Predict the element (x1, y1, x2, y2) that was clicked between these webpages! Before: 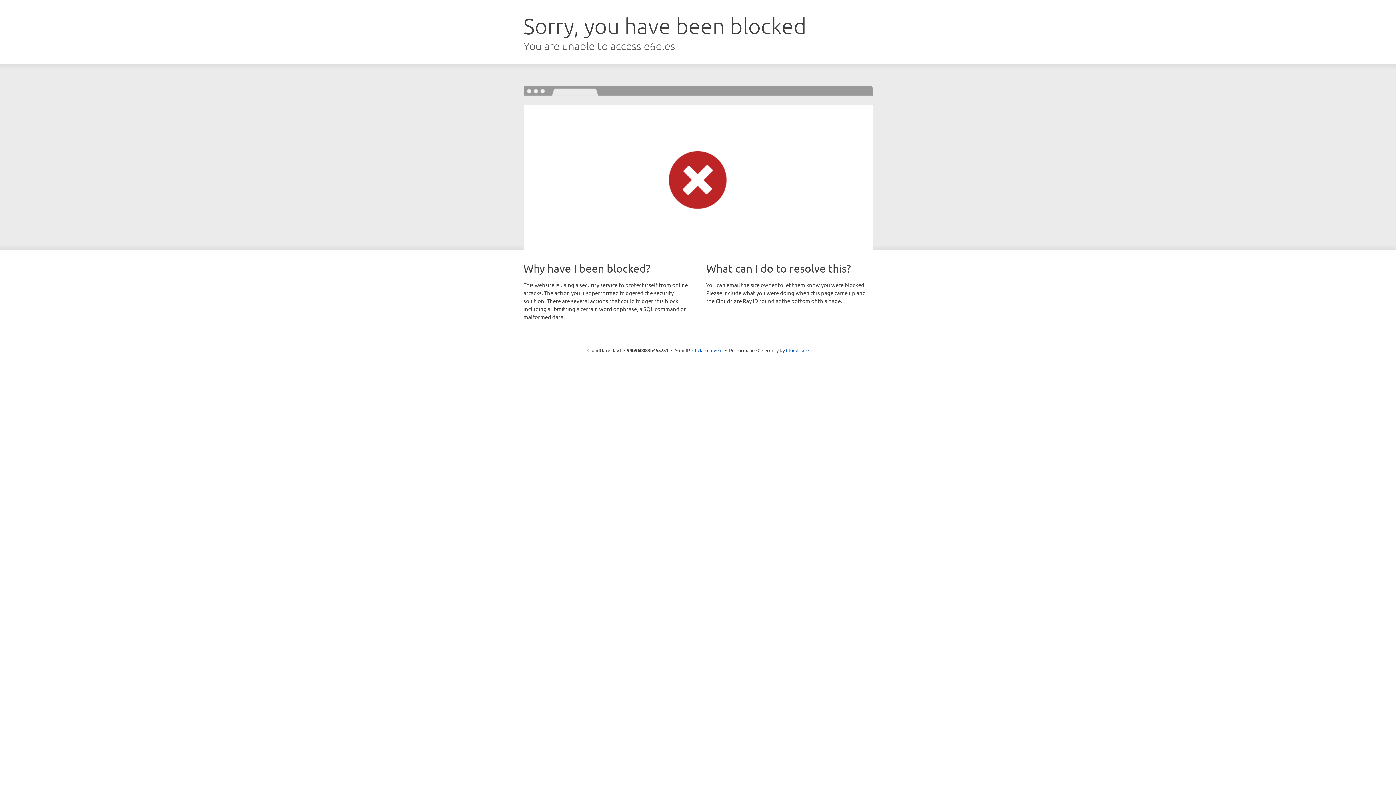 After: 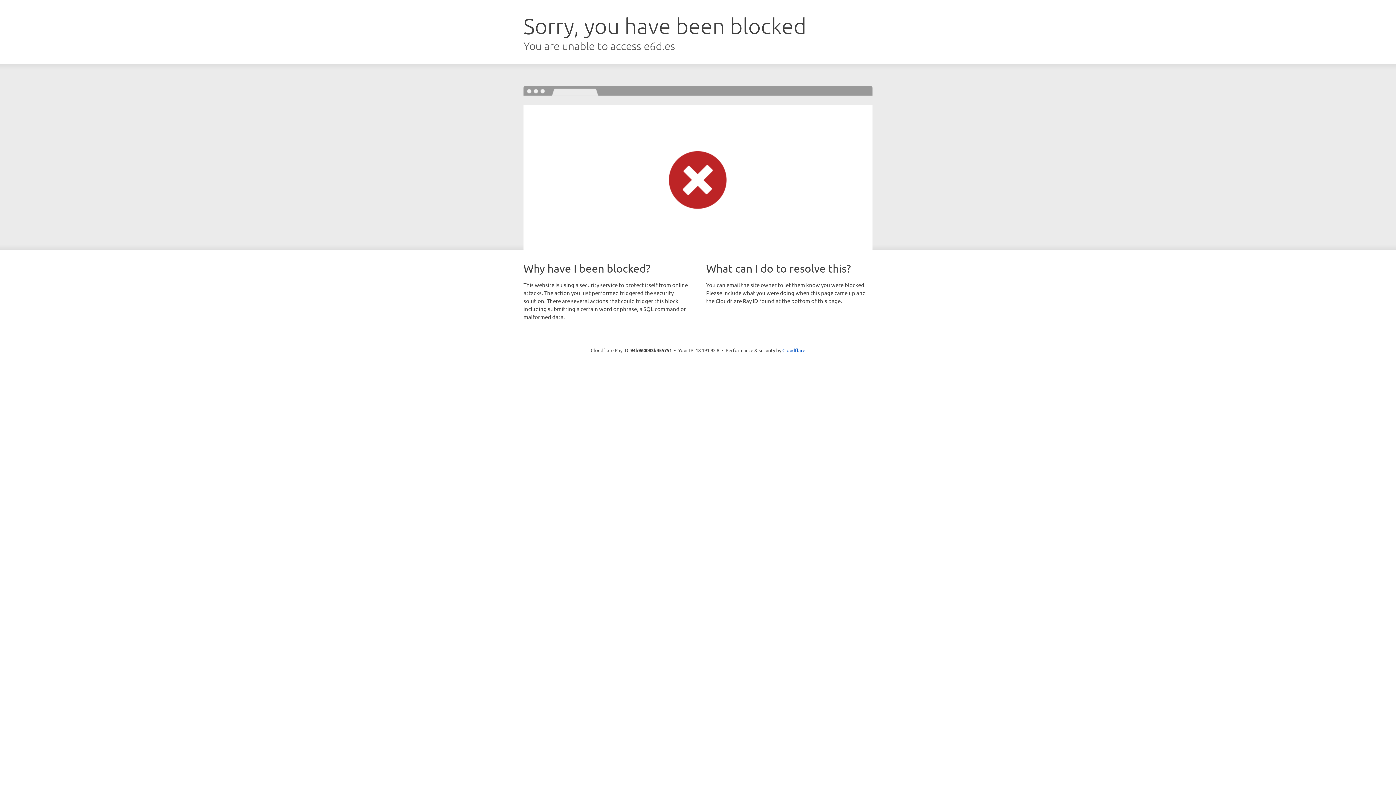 Action: label: Click to reveal bbox: (692, 346, 722, 353)